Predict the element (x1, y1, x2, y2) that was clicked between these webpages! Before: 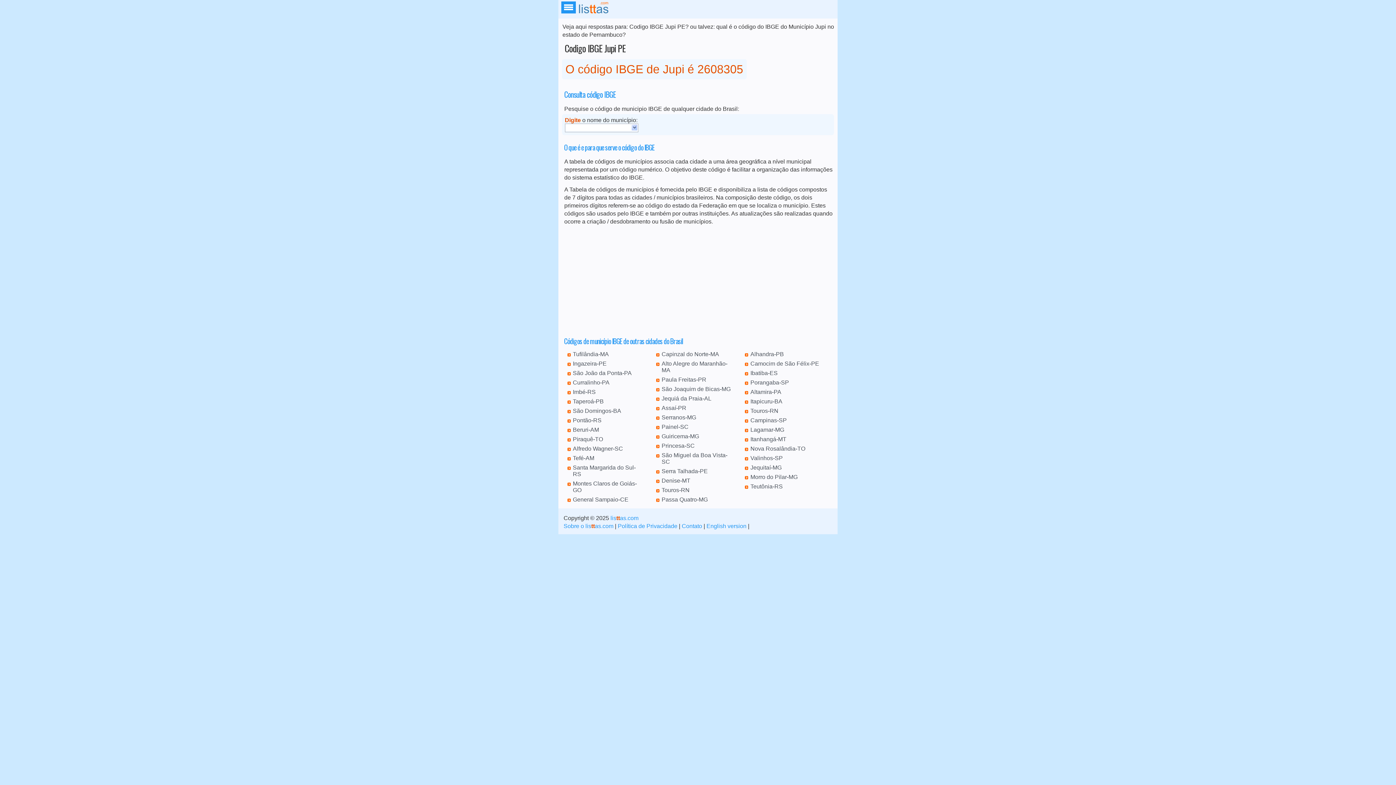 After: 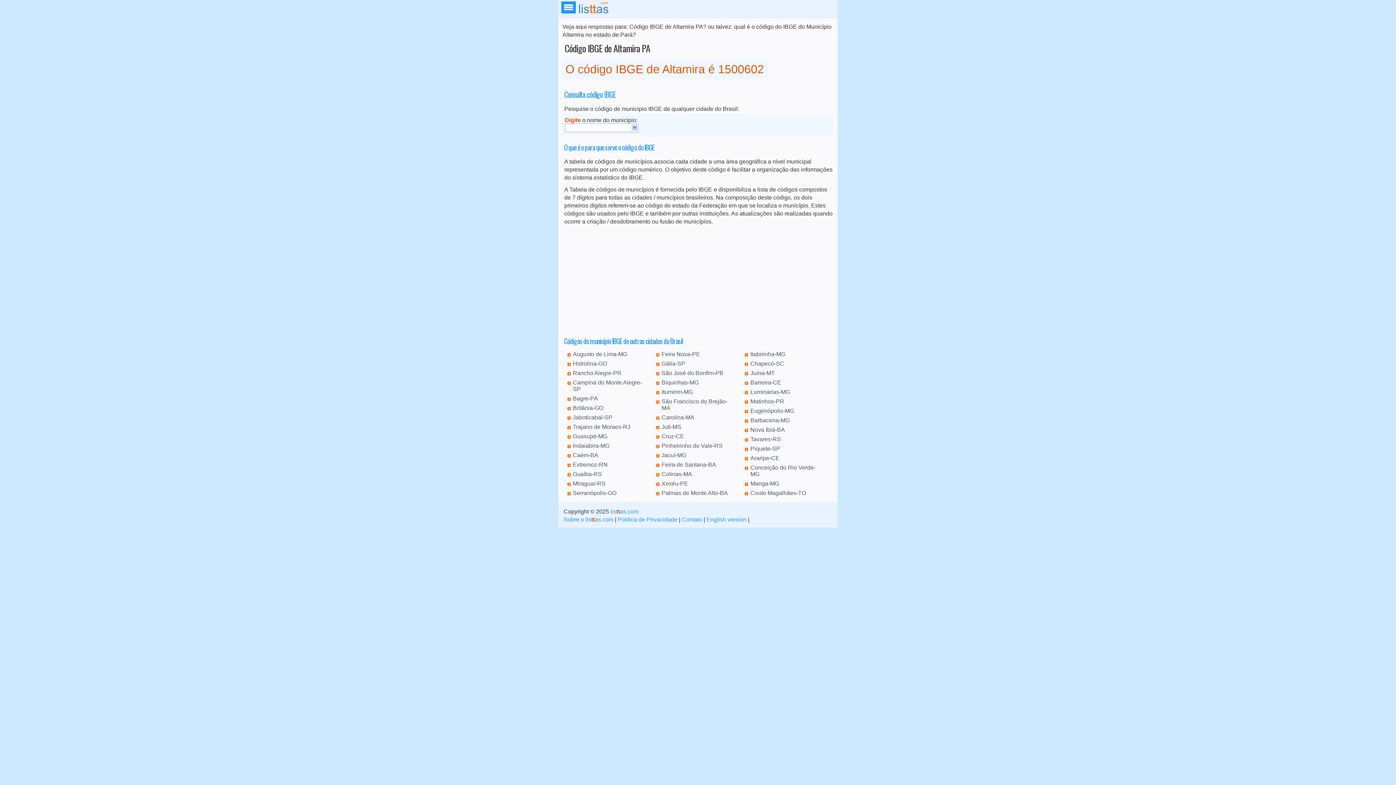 Action: label: Altamira-PA bbox: (750, 389, 781, 395)